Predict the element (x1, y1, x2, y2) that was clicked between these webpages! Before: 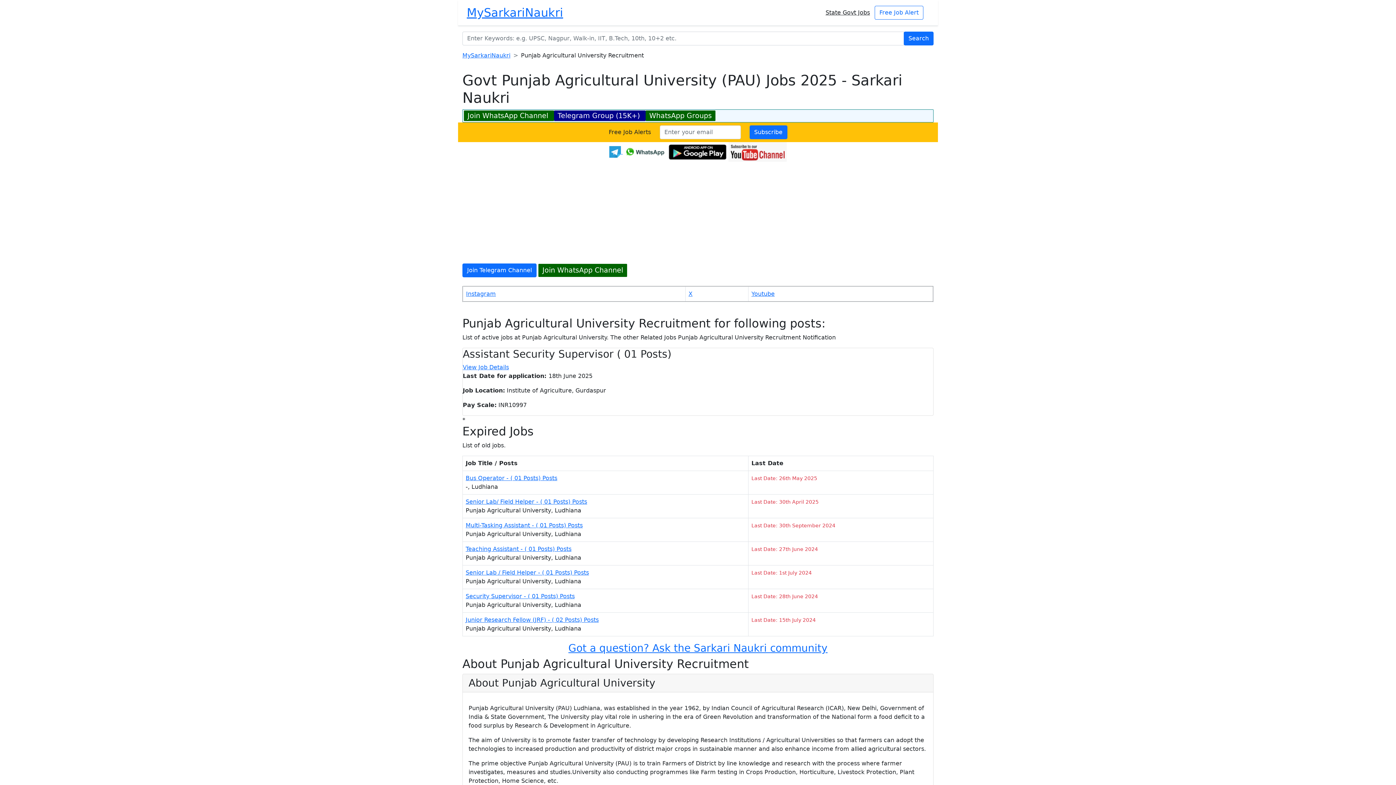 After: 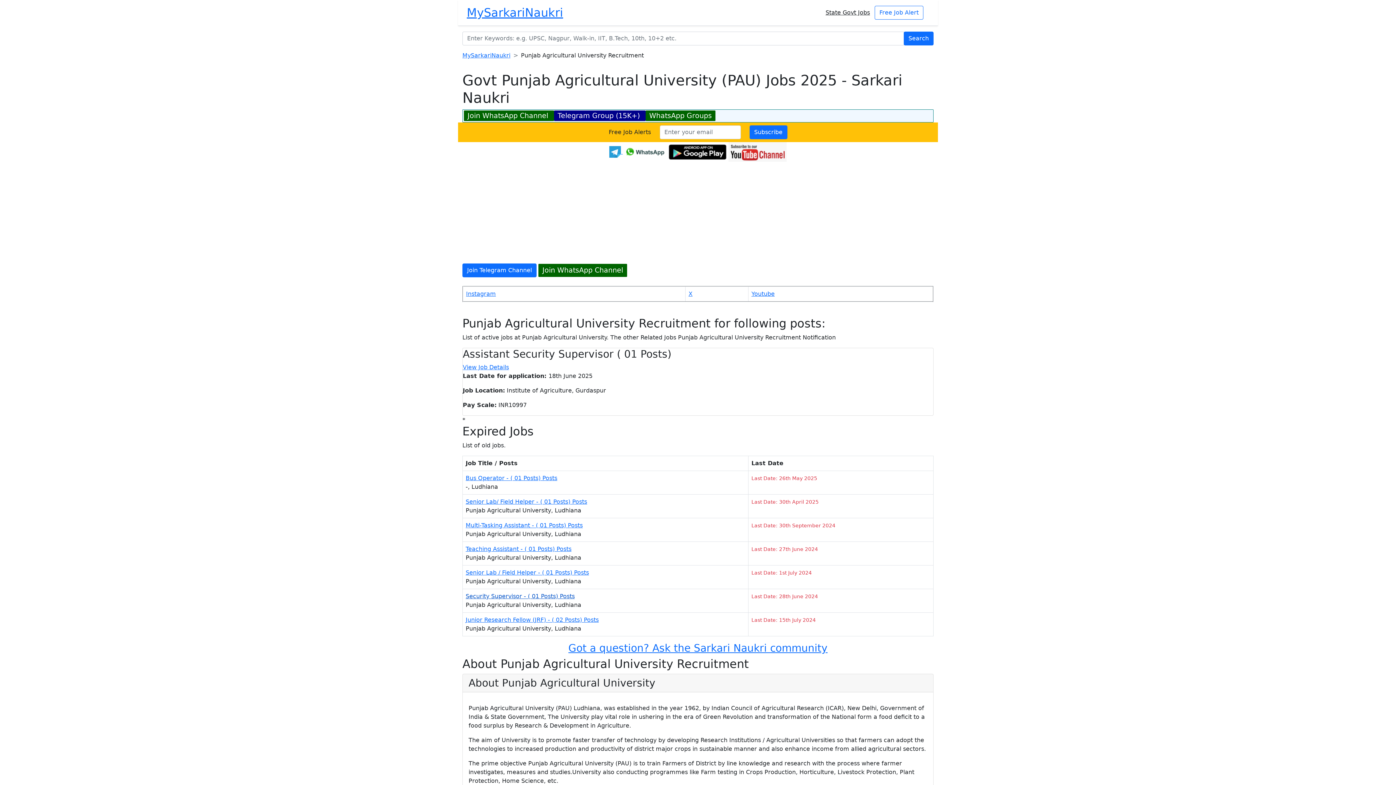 Action: bbox: (465, 593, 574, 600) label: Security Supervisor - ( 01 Posts) Posts